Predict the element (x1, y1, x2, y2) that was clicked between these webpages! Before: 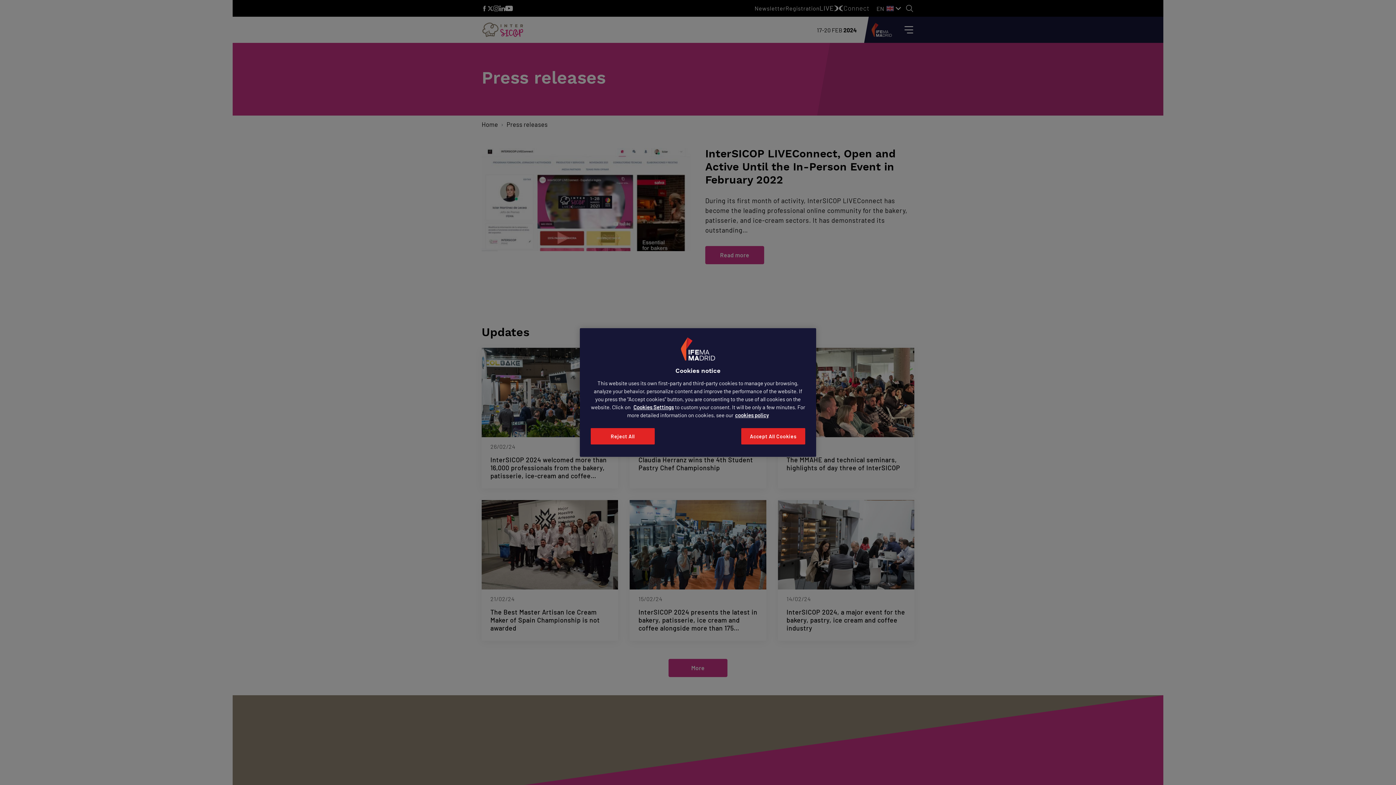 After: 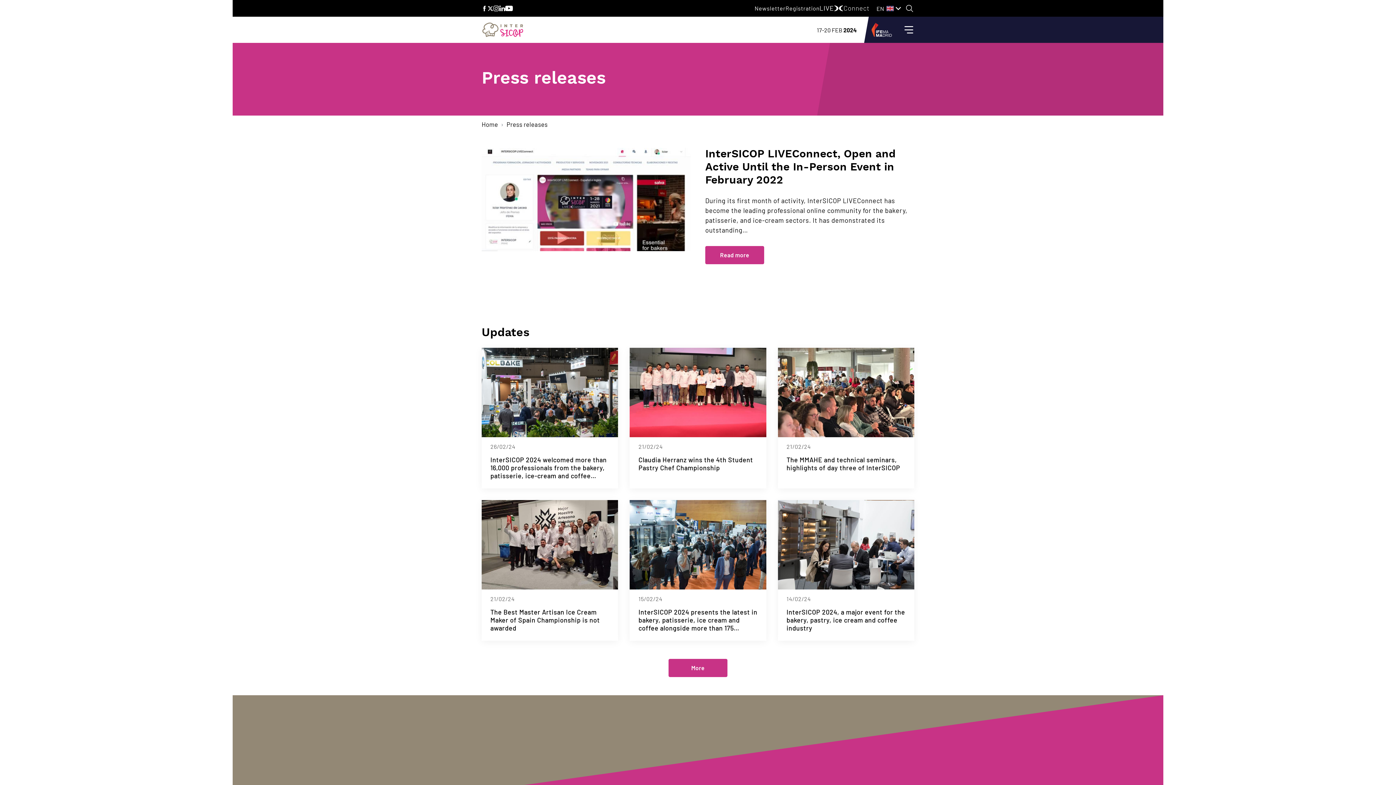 Action: bbox: (741, 428, 805, 444) label: Accept All Cookies